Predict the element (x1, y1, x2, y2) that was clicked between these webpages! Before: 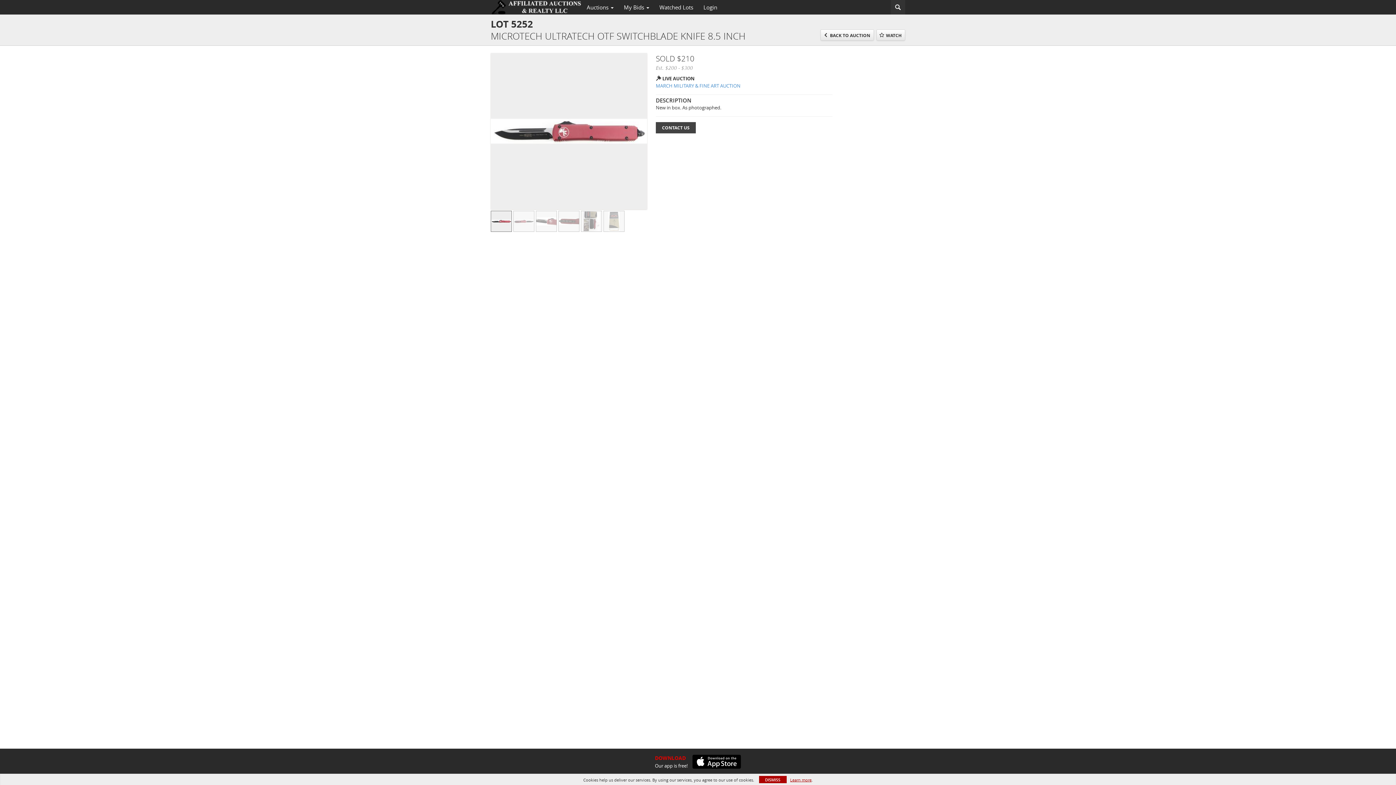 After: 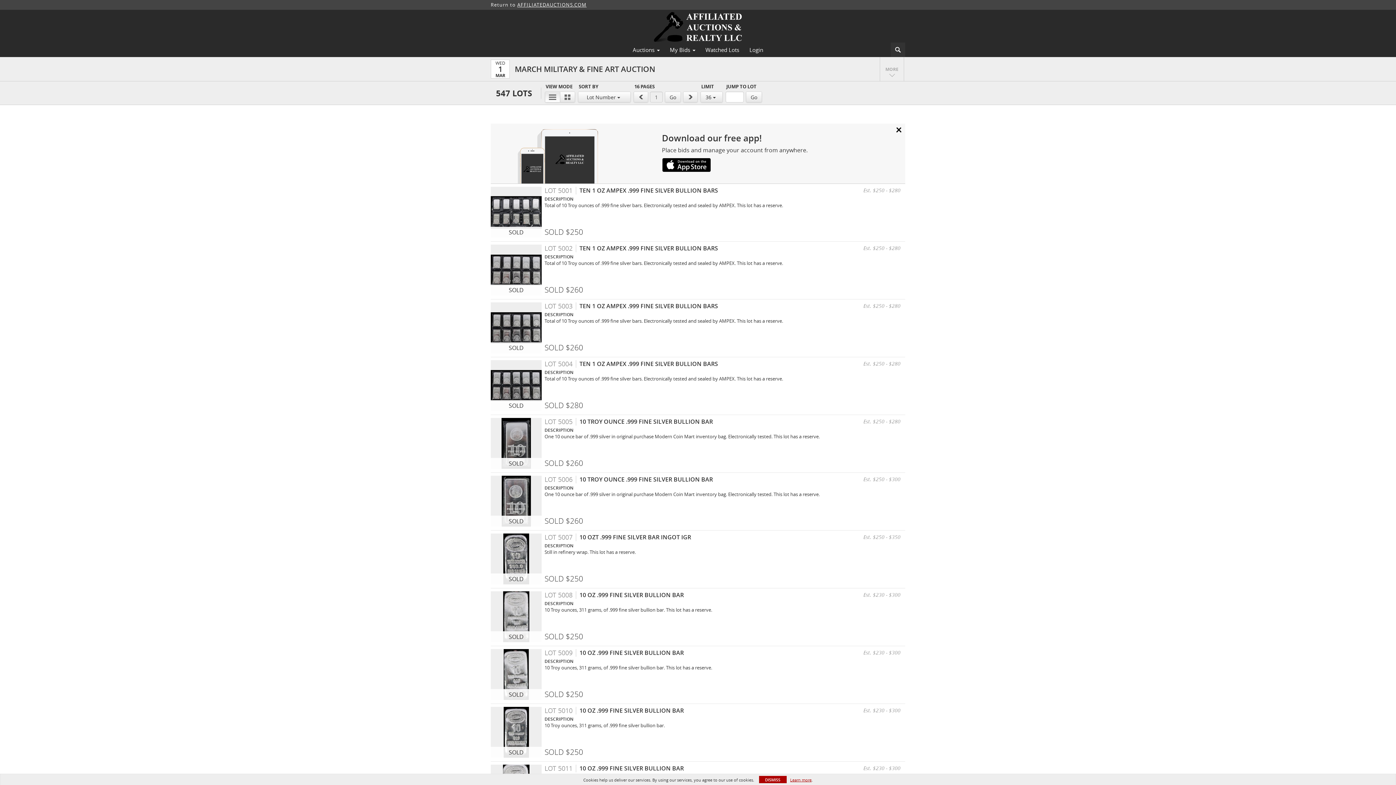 Action: label: MARCH MILITARY & FINE ART AUCTION bbox: (656, 82, 832, 89)